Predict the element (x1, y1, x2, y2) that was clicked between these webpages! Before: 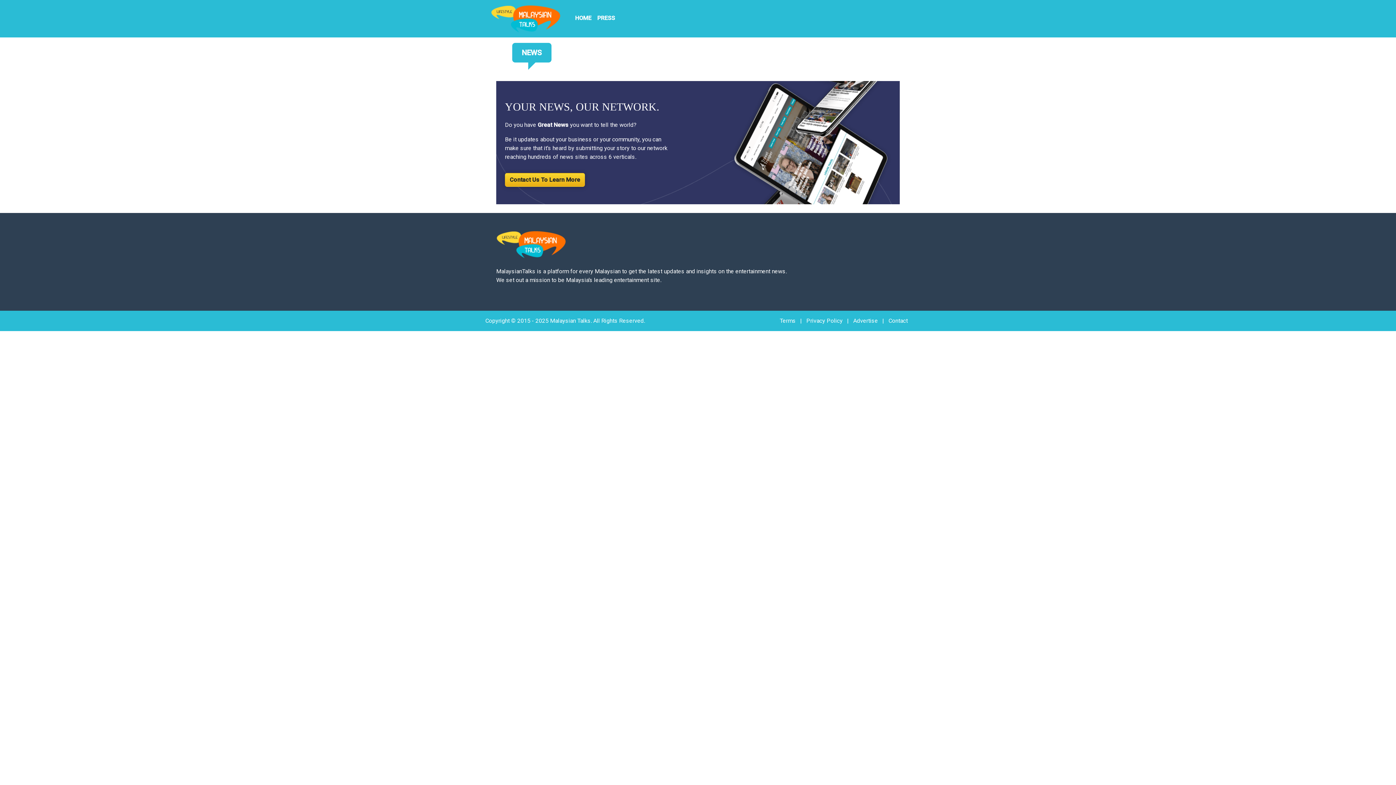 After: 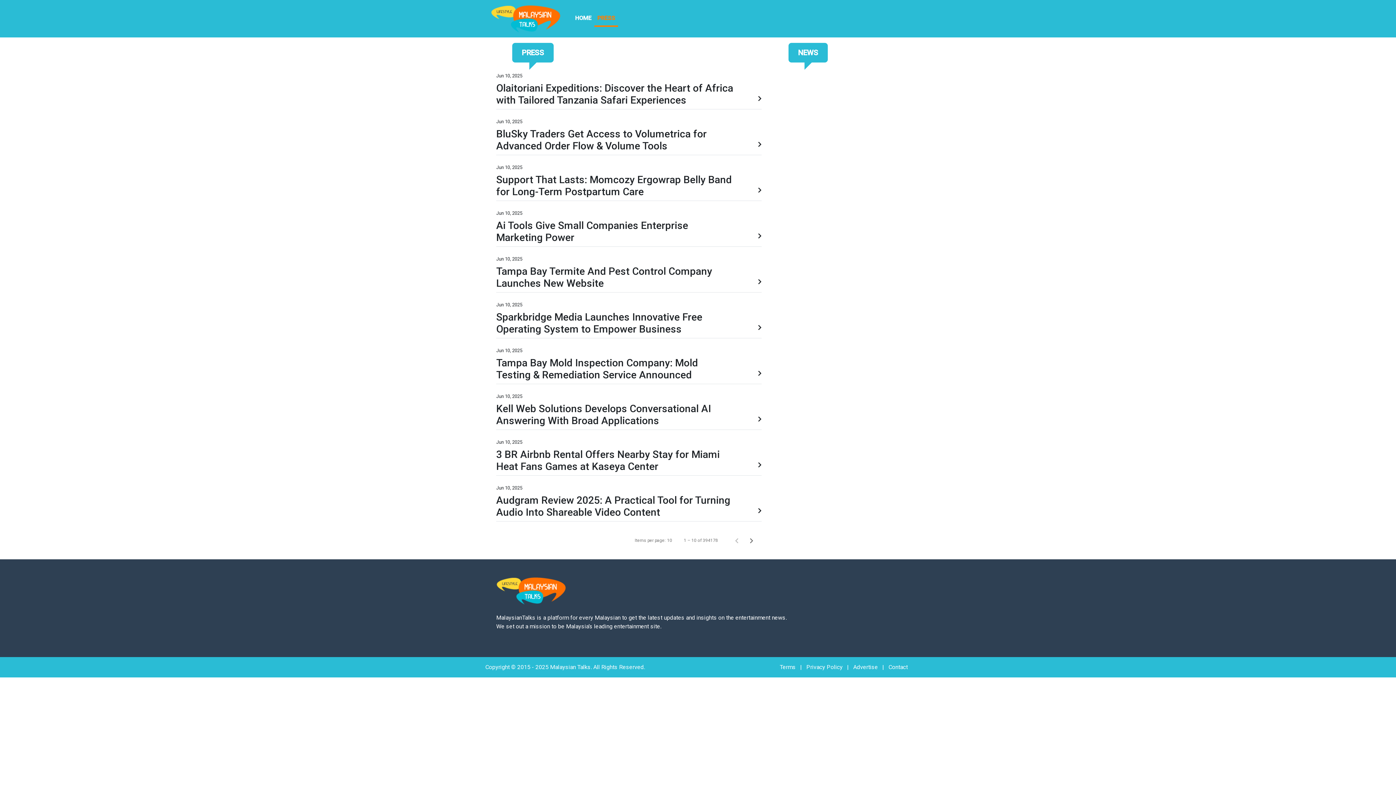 Action: label: PRESS bbox: (594, 10, 618, 26)